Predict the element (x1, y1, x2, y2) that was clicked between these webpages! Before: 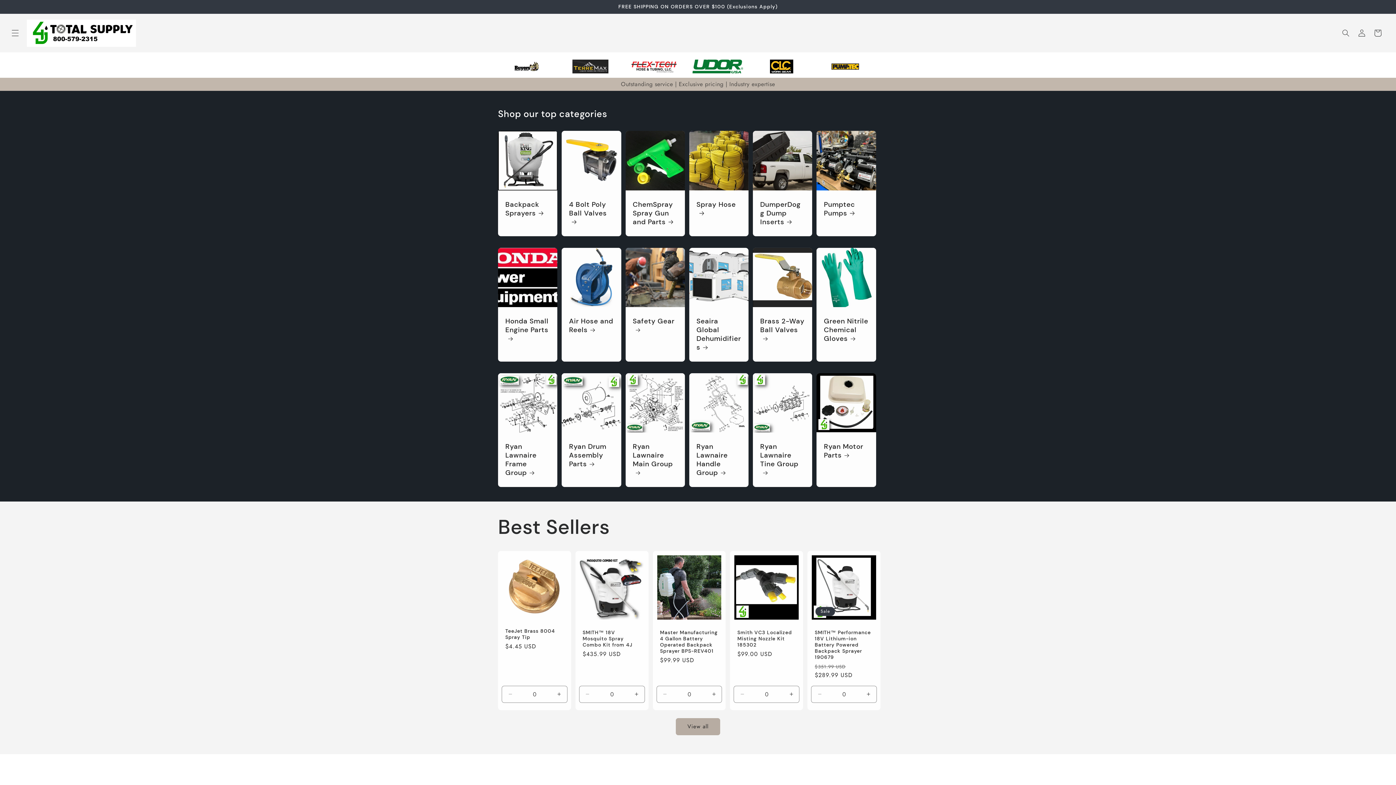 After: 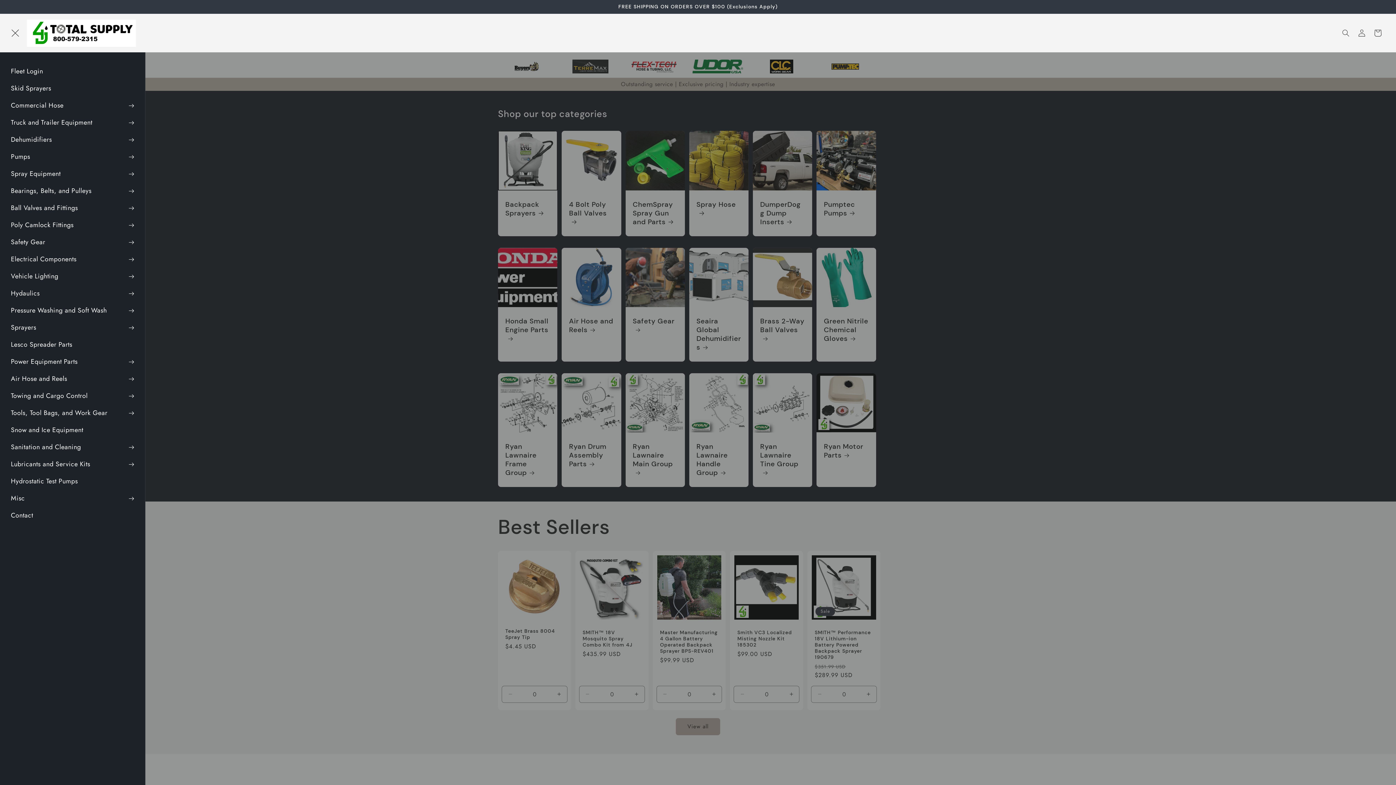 Action: bbox: (7, 25, 23, 41) label: Menu